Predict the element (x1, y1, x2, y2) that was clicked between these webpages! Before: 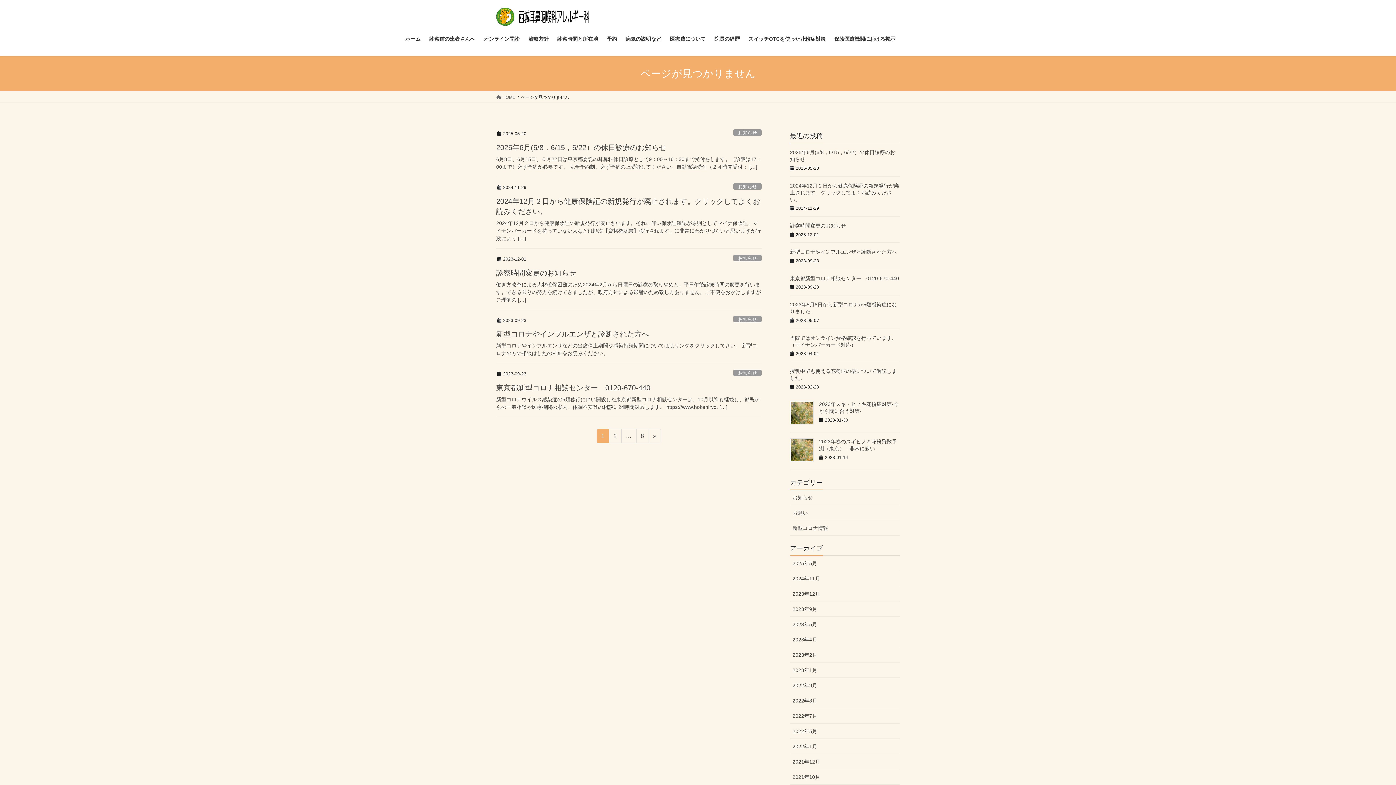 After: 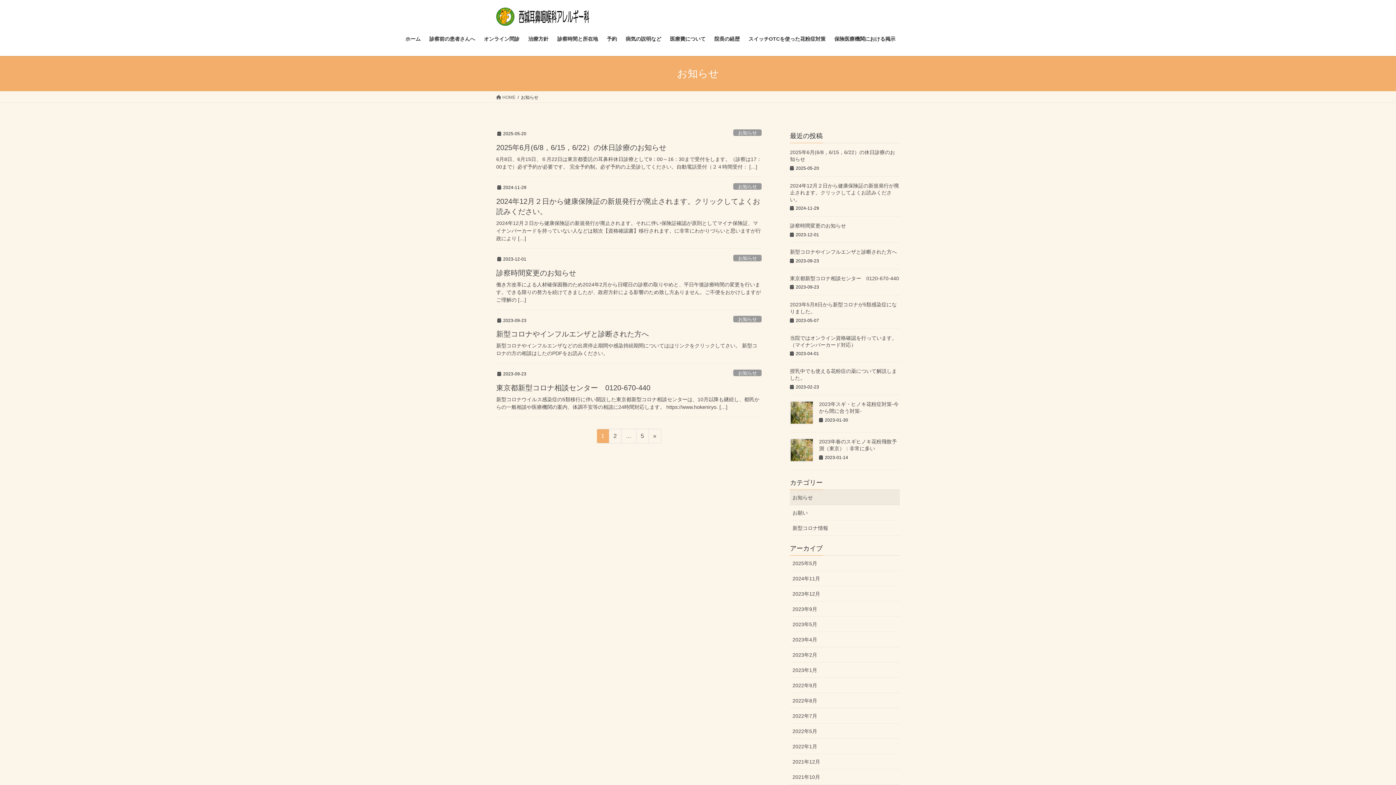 Action: bbox: (733, 183, 761, 189) label: お知らせ